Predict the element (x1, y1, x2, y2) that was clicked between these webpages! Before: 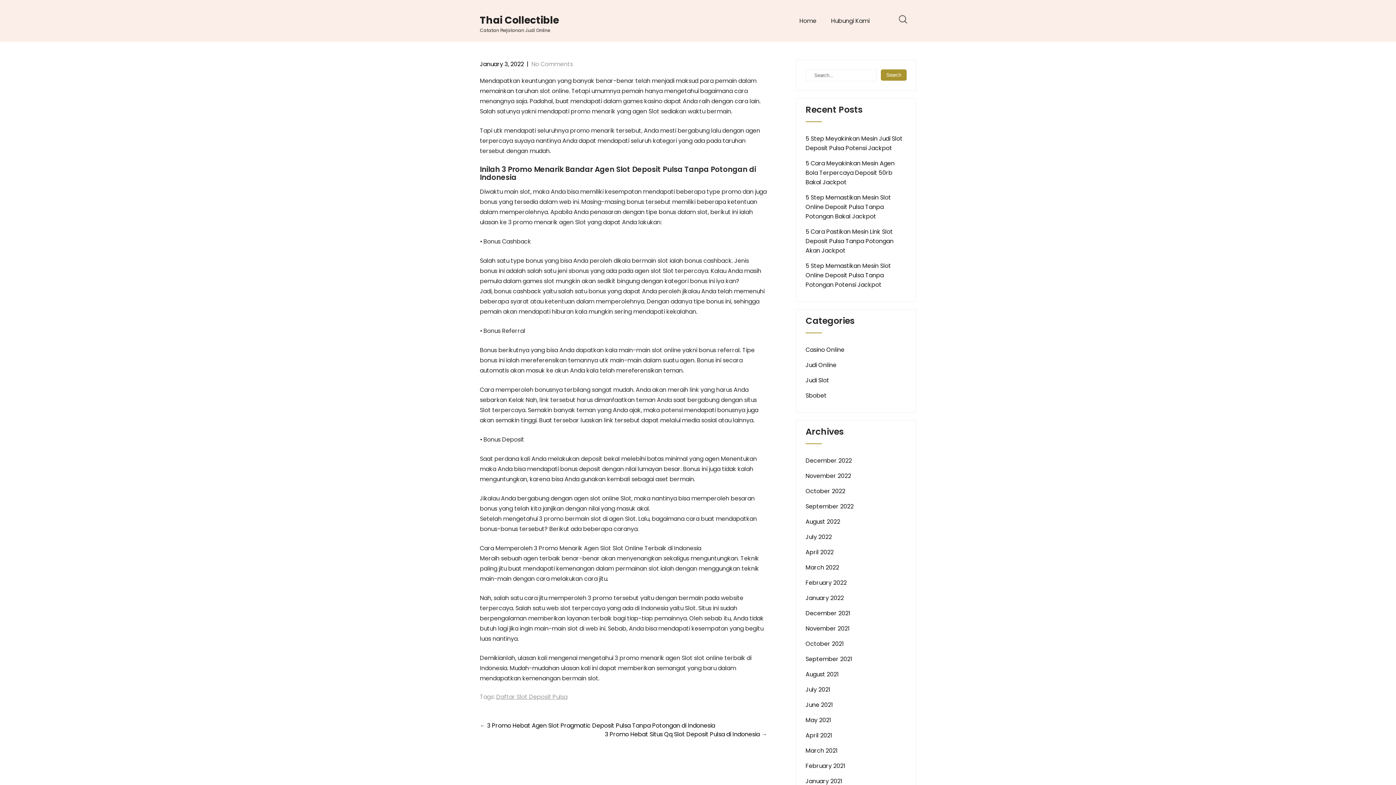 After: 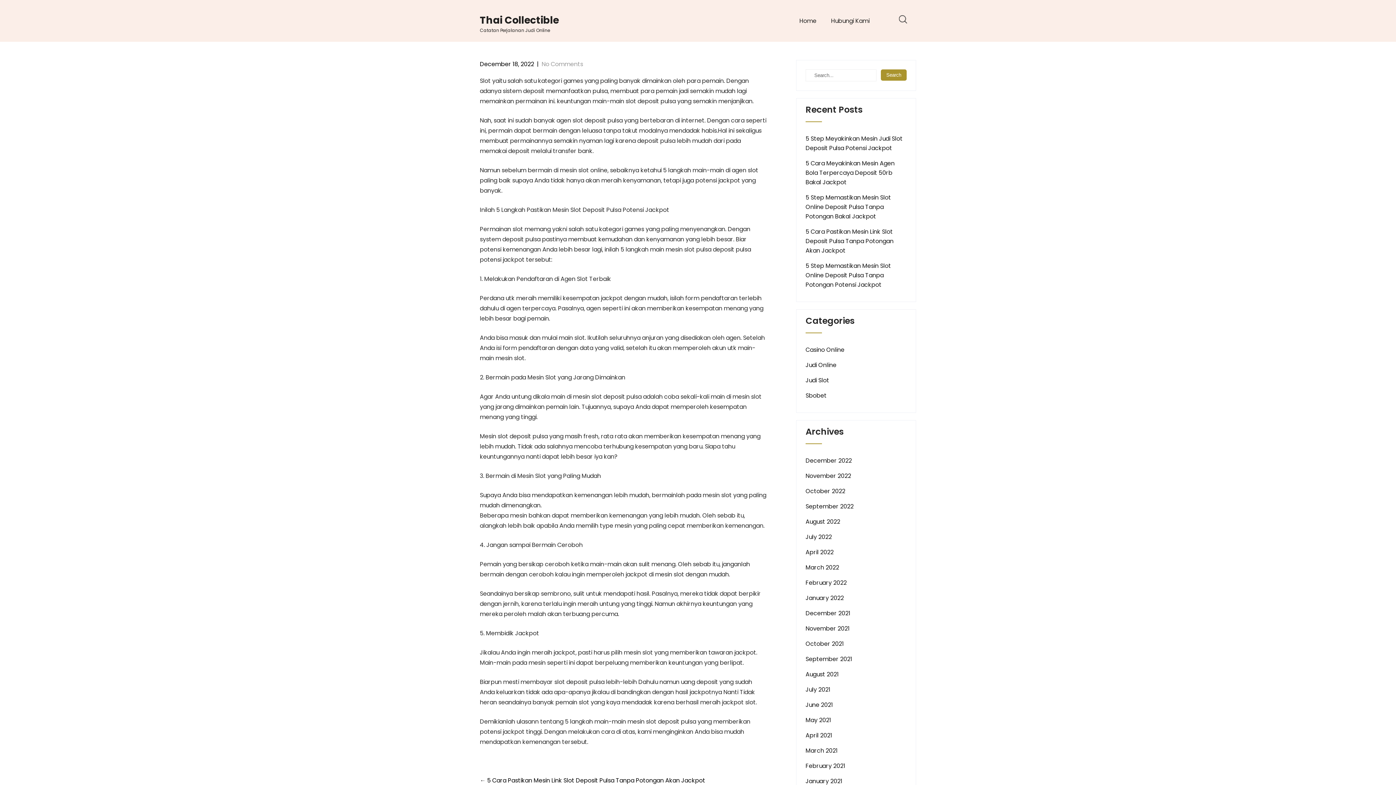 Action: label: 5 Step Memastikan Mesin Slot Online Deposit Pulsa Tanpa Potongan Bakal Jackpot bbox: (805, 193, 906, 221)